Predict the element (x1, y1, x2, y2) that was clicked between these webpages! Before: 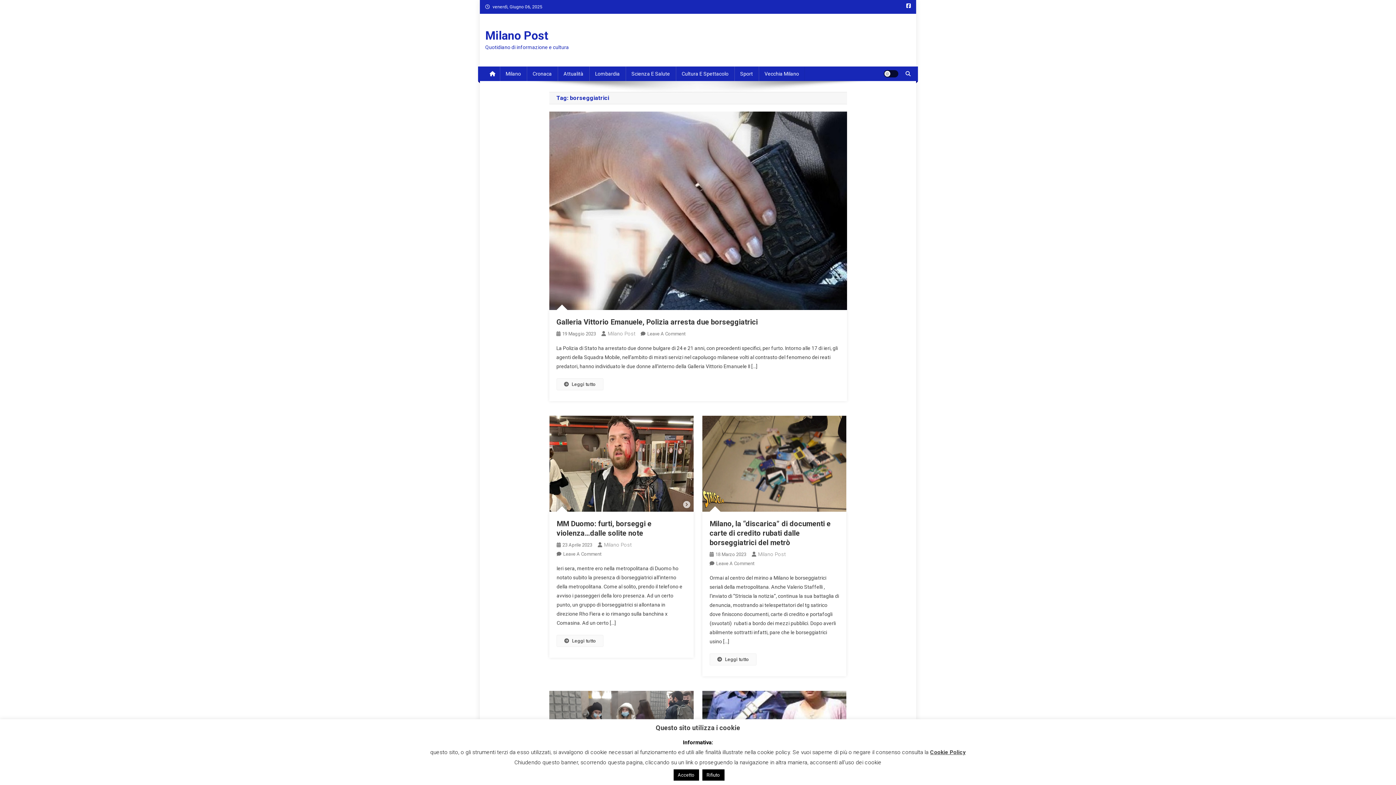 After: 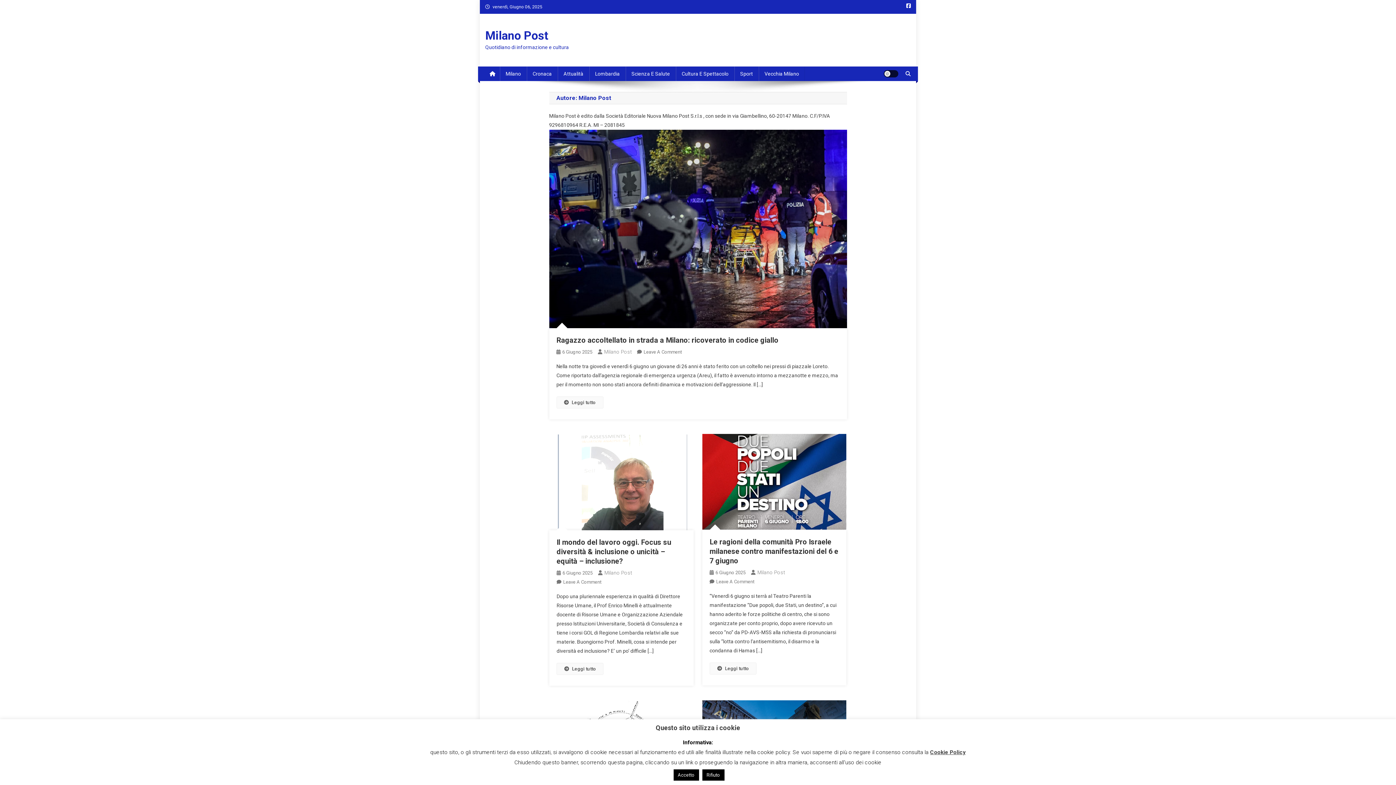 Action: label: Milano Post bbox: (604, 542, 631, 548)